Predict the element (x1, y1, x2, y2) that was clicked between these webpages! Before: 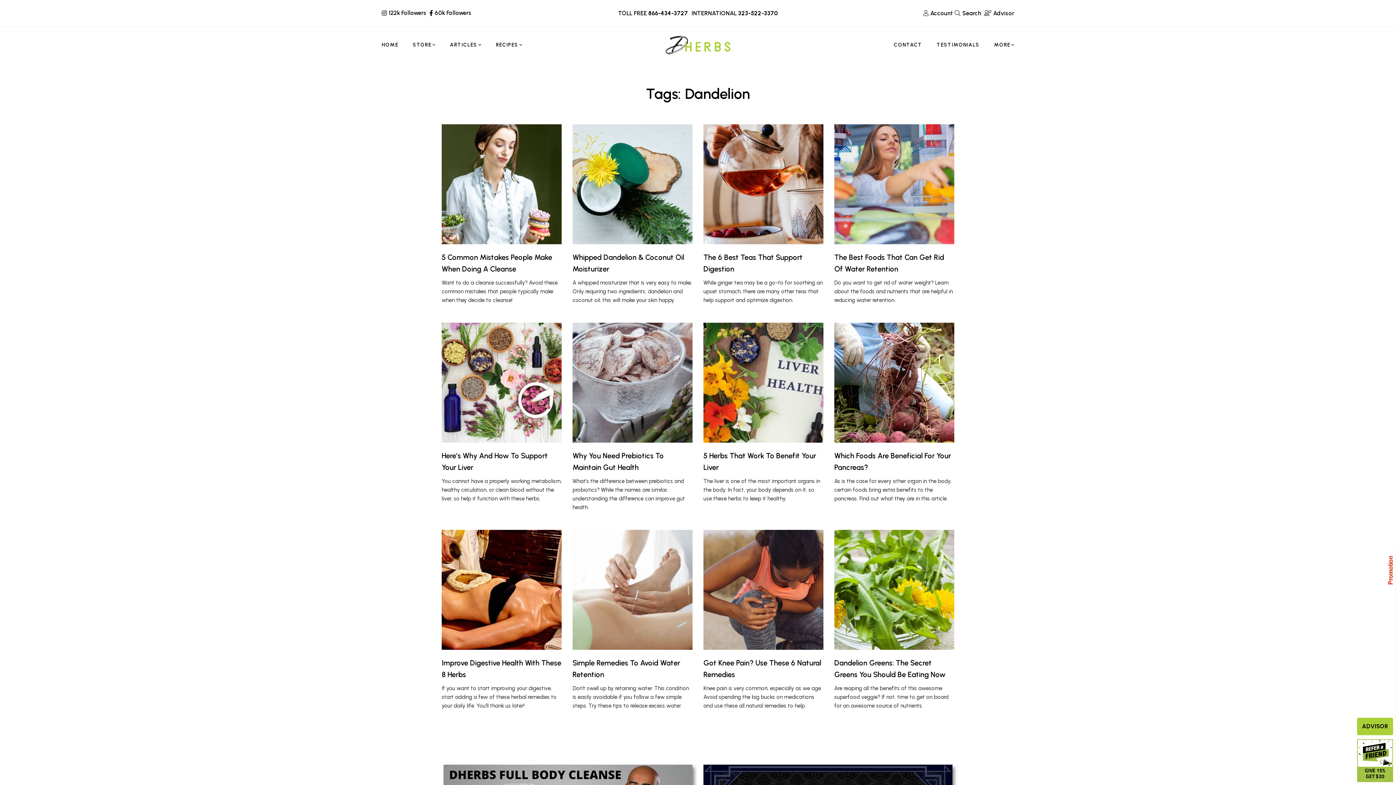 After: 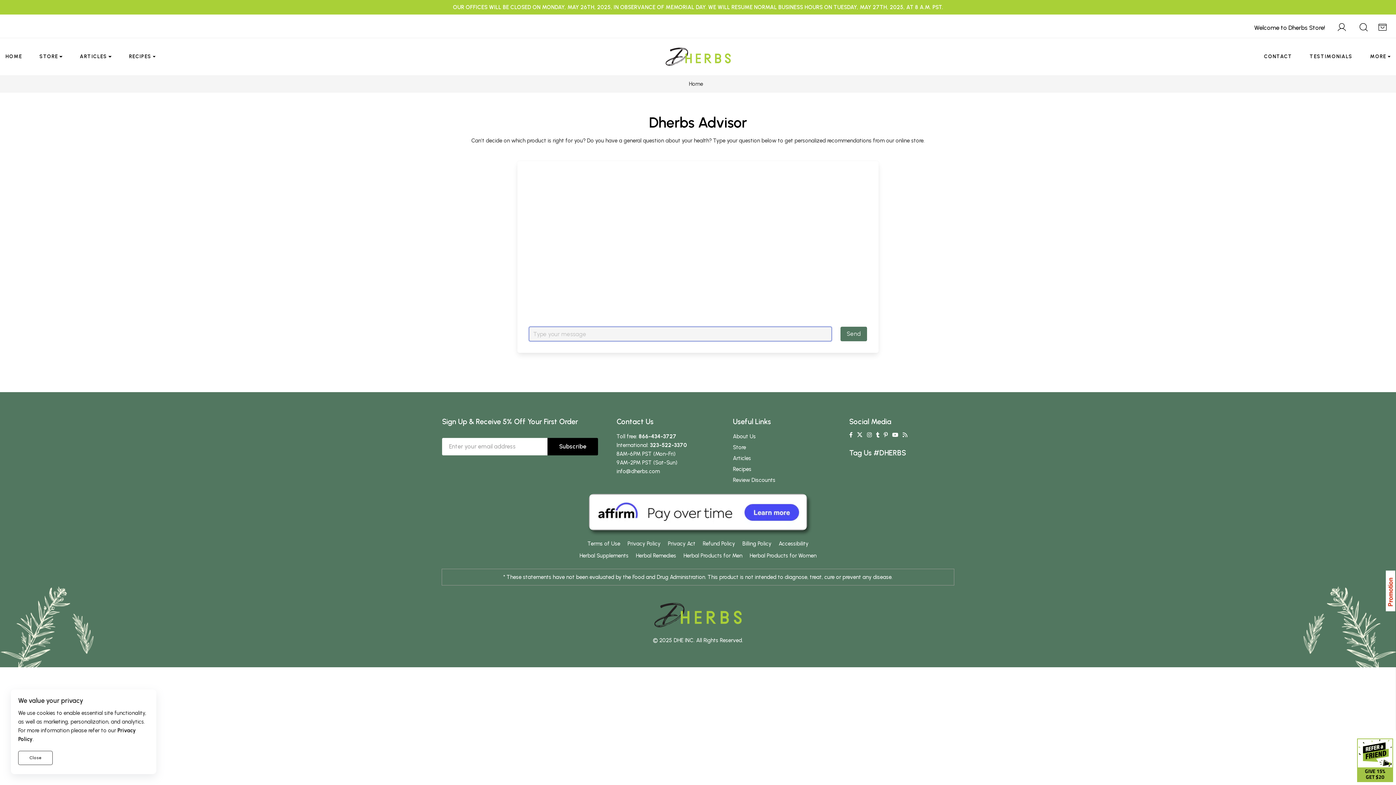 Action: bbox: (993, 9, 1014, 16) label: Advisor